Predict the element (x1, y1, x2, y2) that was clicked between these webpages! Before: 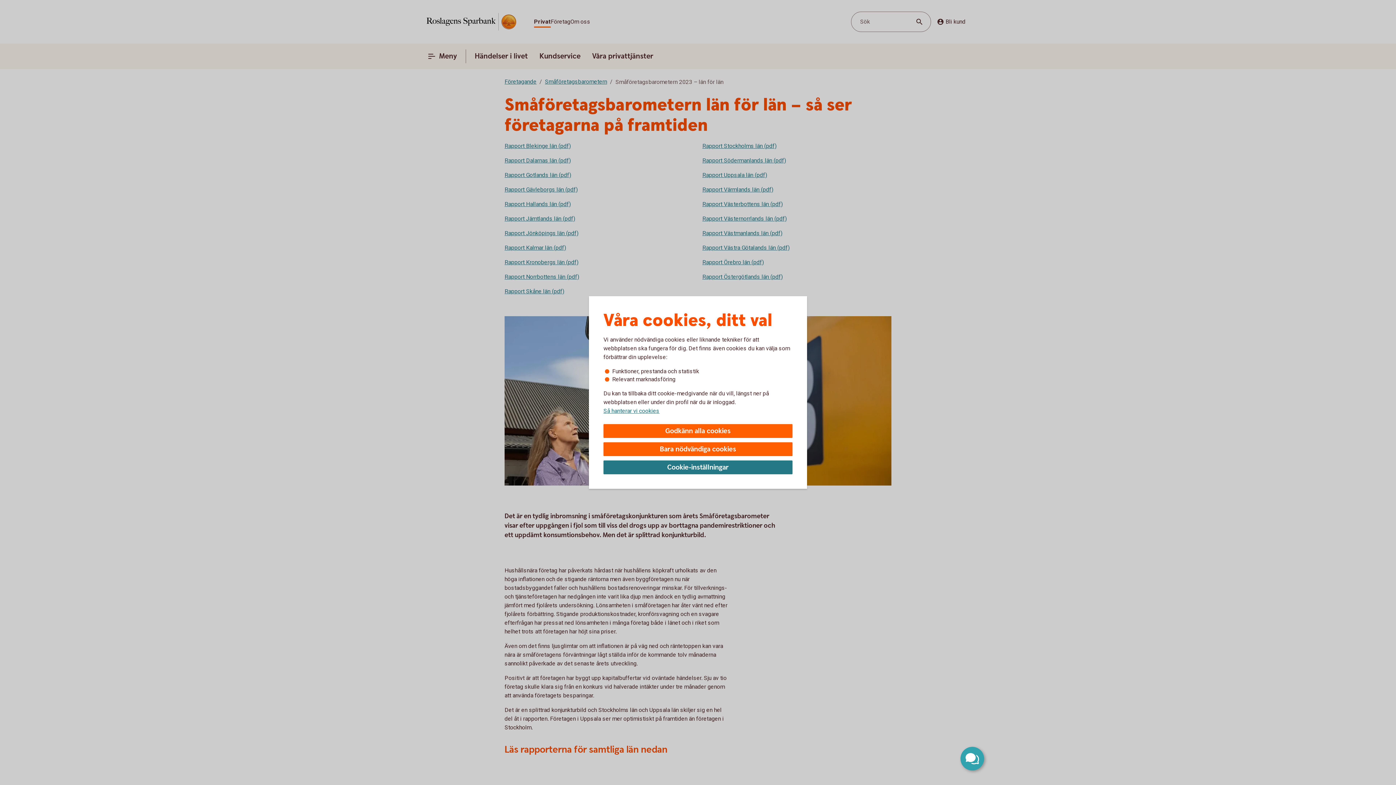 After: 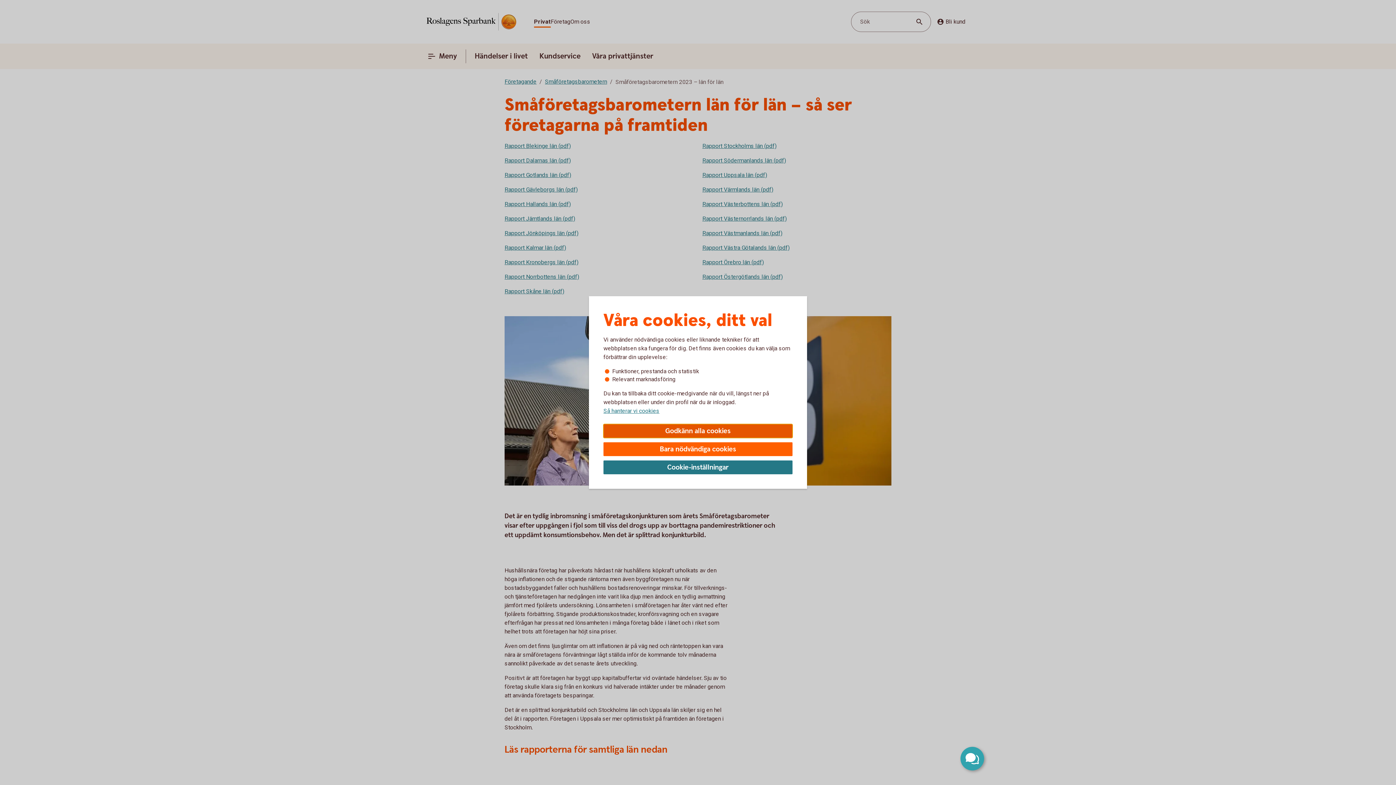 Action: bbox: (603, 424, 792, 438) label: Godkänn alla cookies